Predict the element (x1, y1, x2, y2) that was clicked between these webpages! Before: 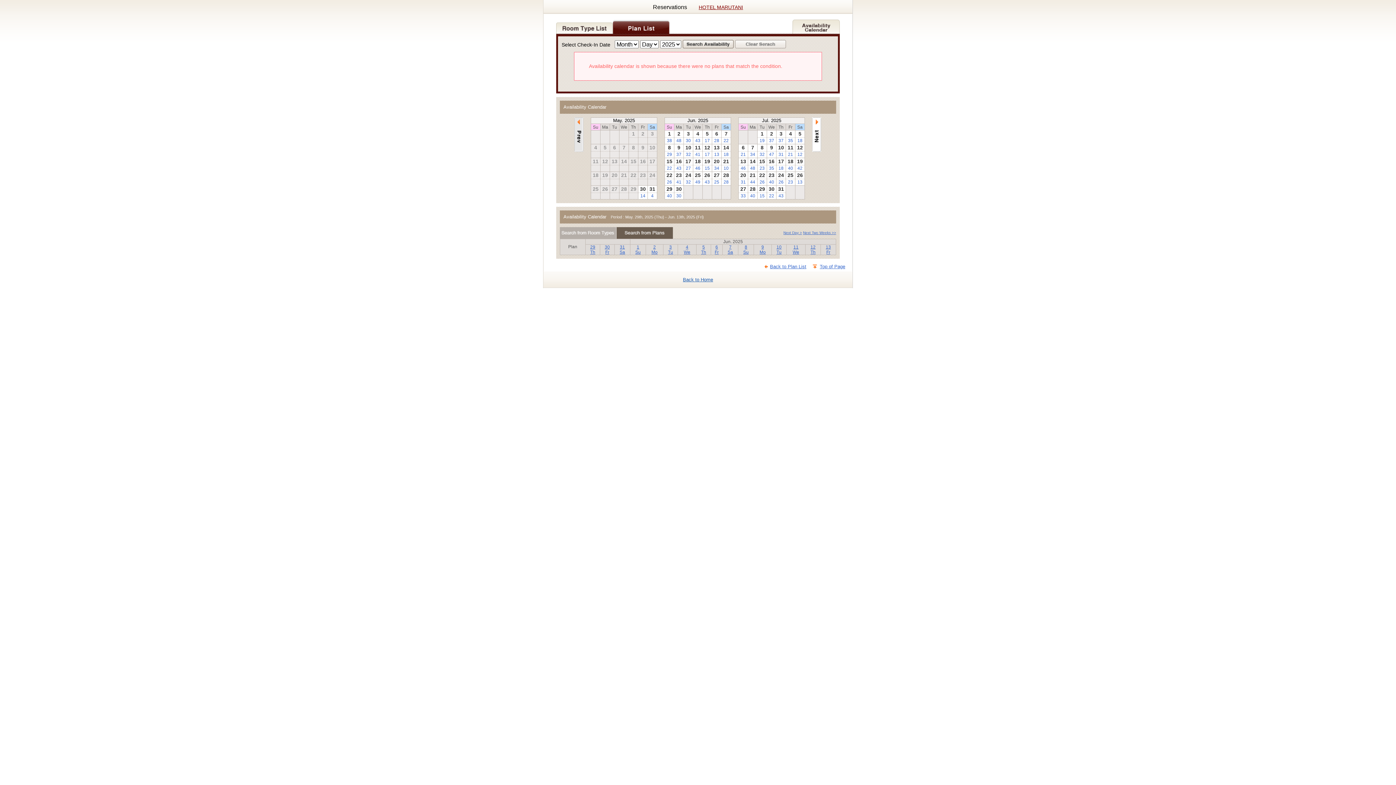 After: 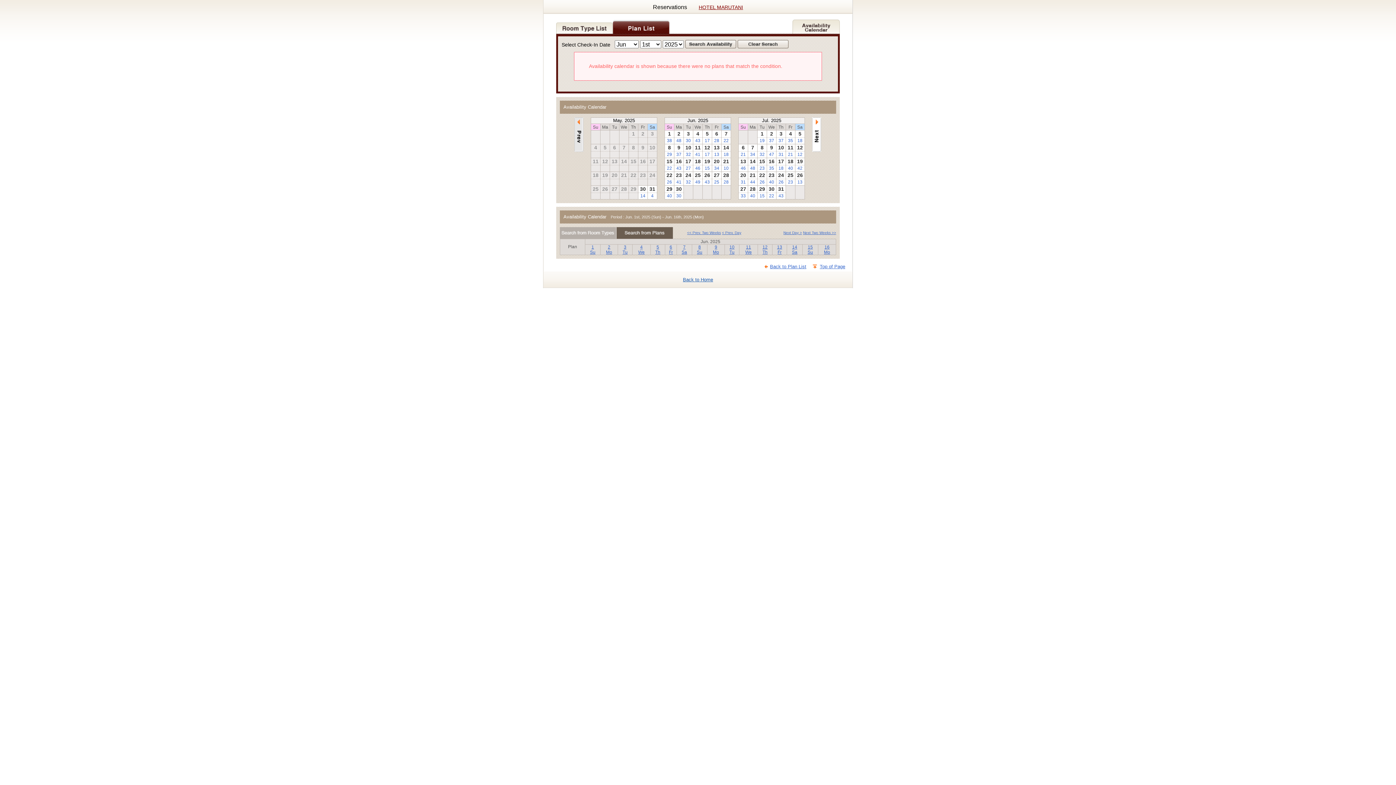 Action: bbox: (635, 244, 640, 254) label: 1
Su